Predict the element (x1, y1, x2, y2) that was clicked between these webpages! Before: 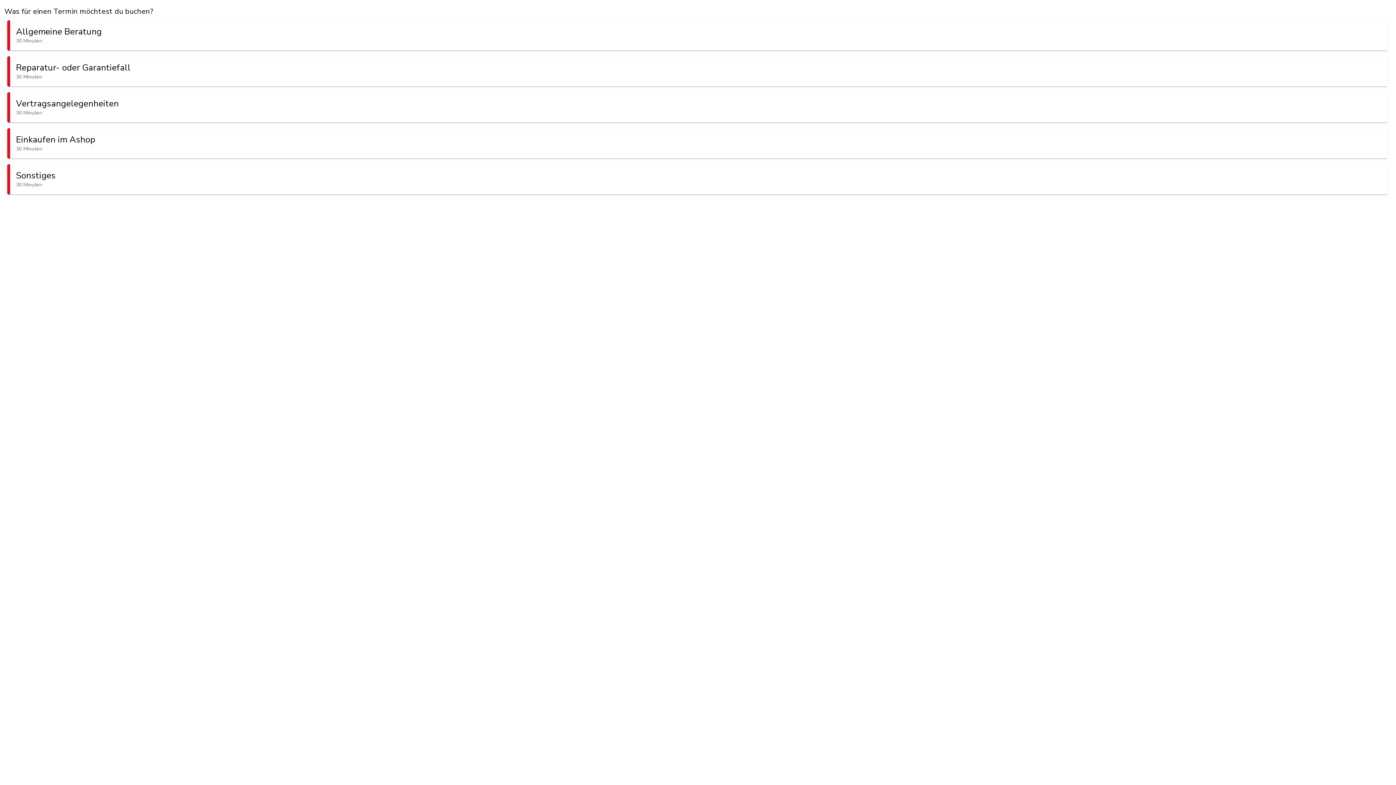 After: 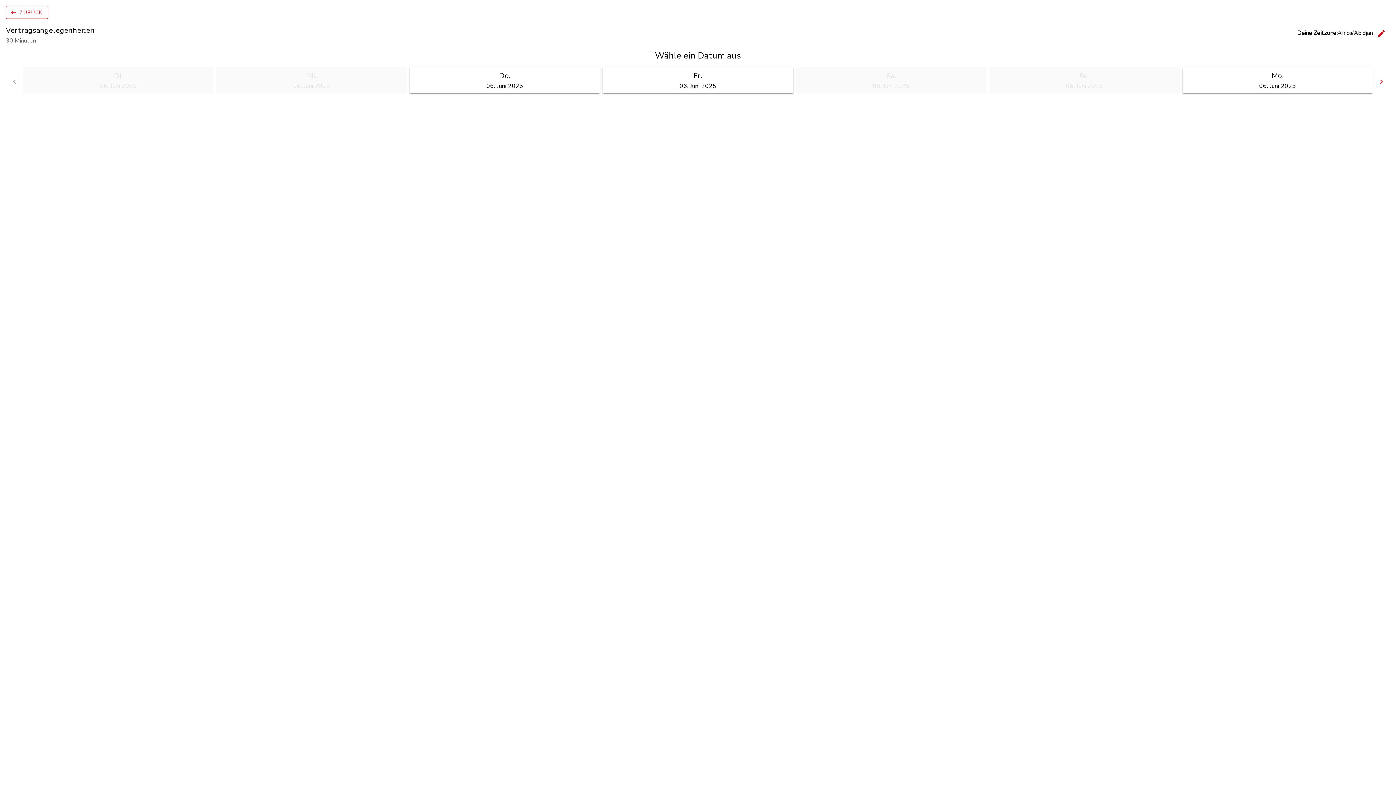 Action: bbox: (7, 92, 1387, 122) label: Vertragsangelegenheiten
30 Minuten